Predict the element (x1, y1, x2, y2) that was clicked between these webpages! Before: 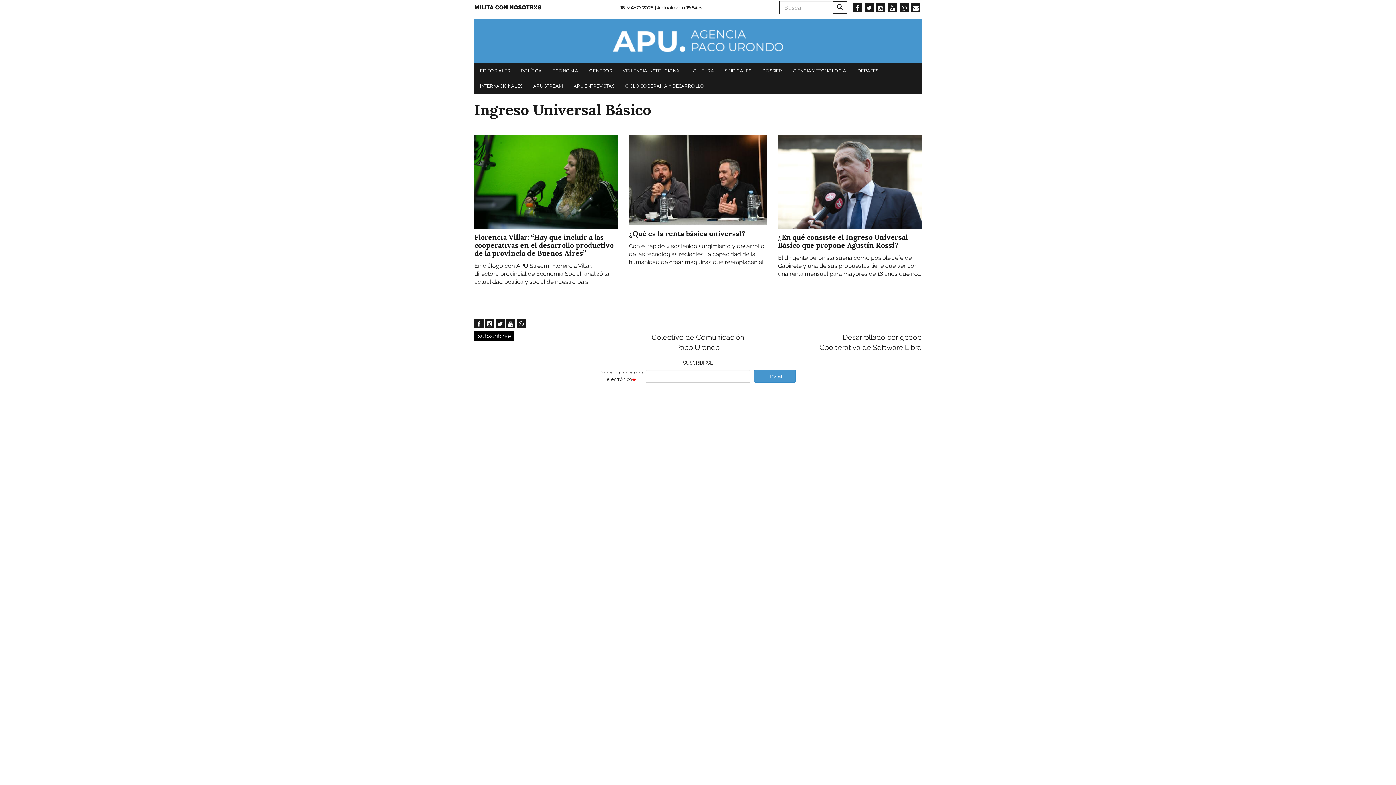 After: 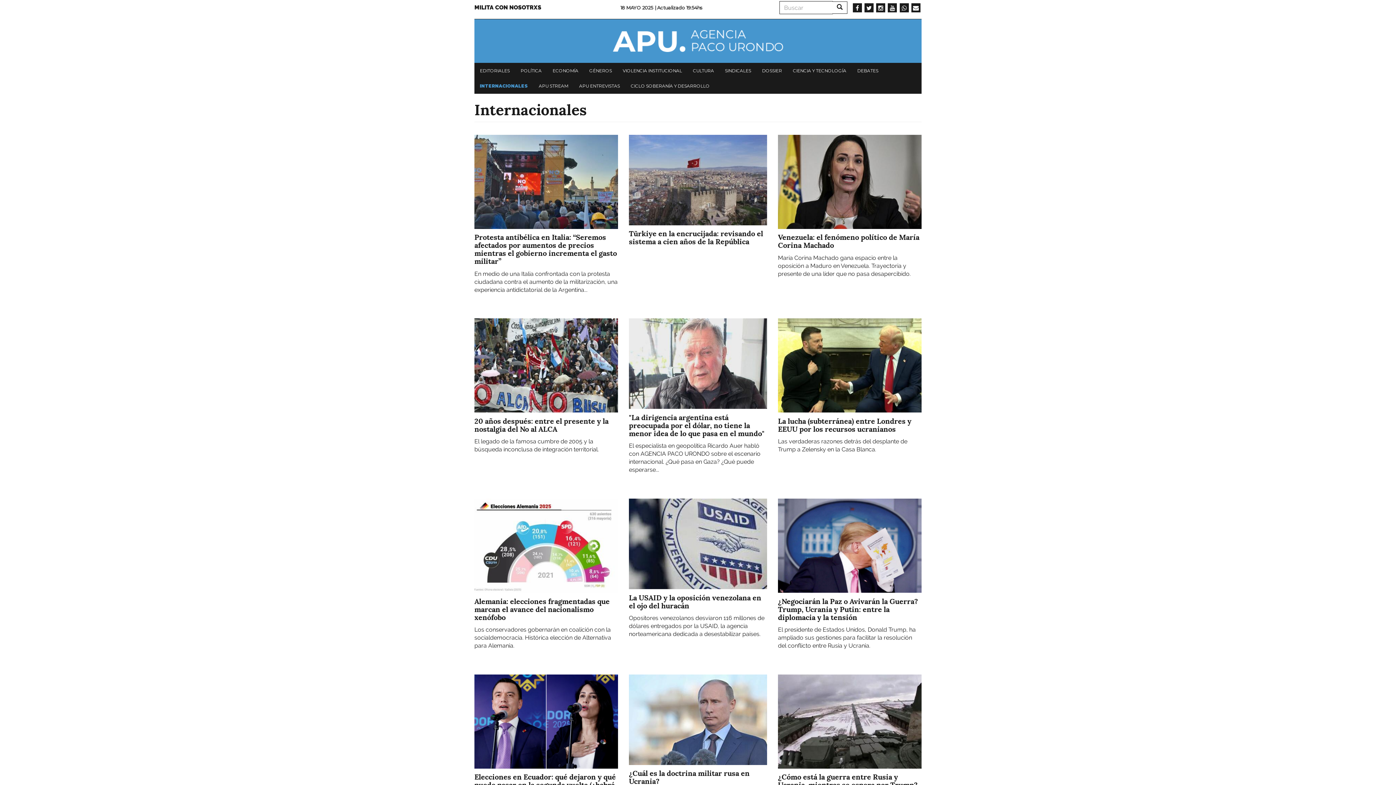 Action: bbox: (476, 78, 526, 93) label: INTERNACIONALES